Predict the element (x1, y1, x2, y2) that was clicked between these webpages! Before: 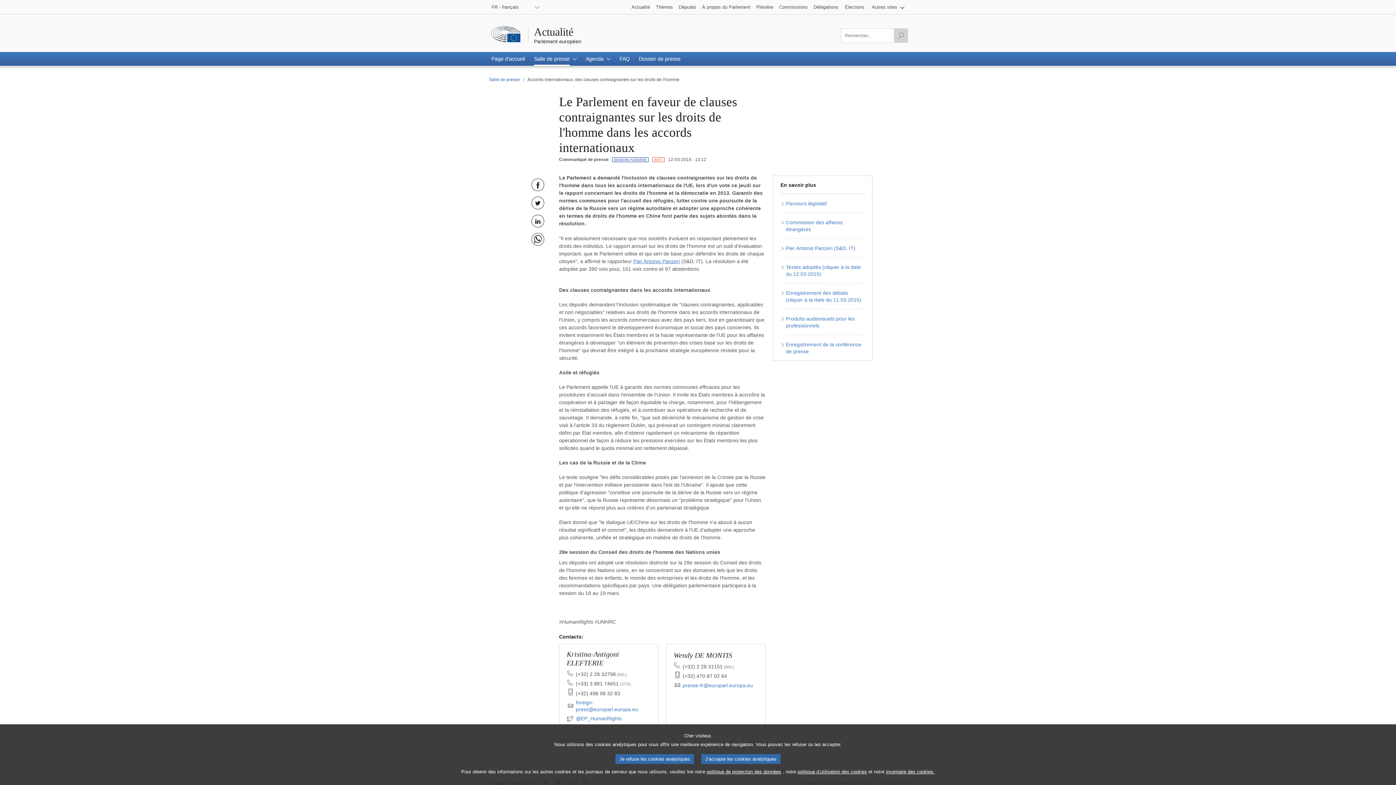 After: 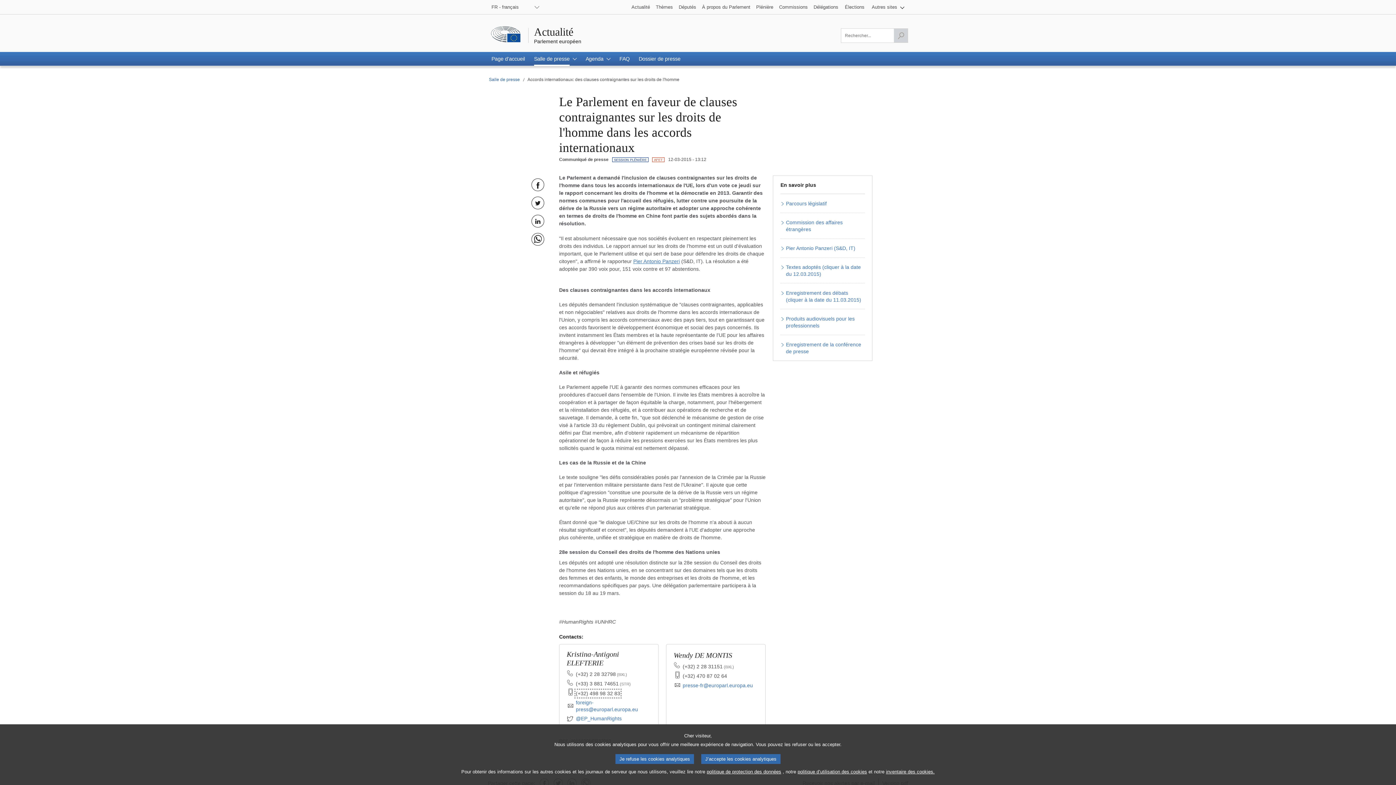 Action: bbox: (566, 690, 620, 697) label: Numéro de téléphone portable:
(+32) 498 98 32 83 